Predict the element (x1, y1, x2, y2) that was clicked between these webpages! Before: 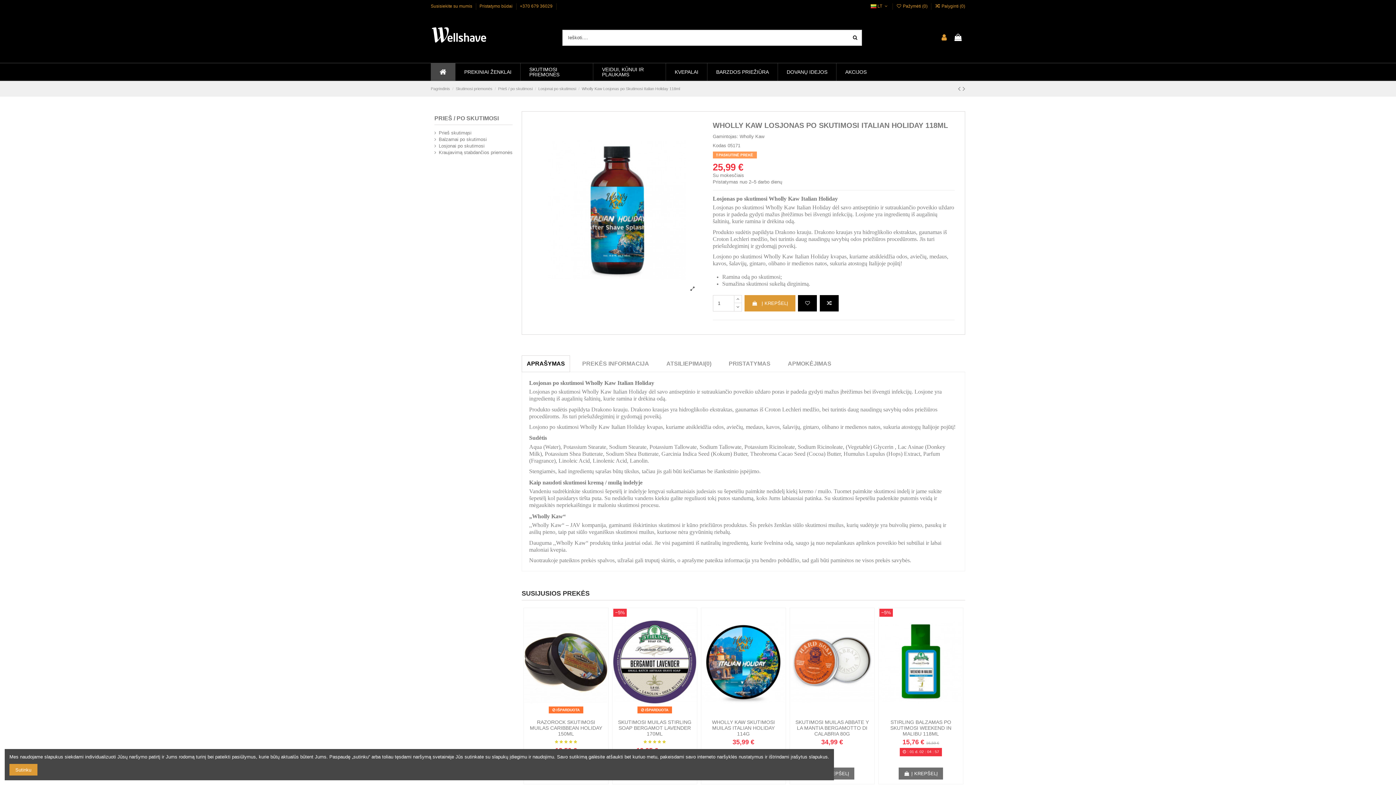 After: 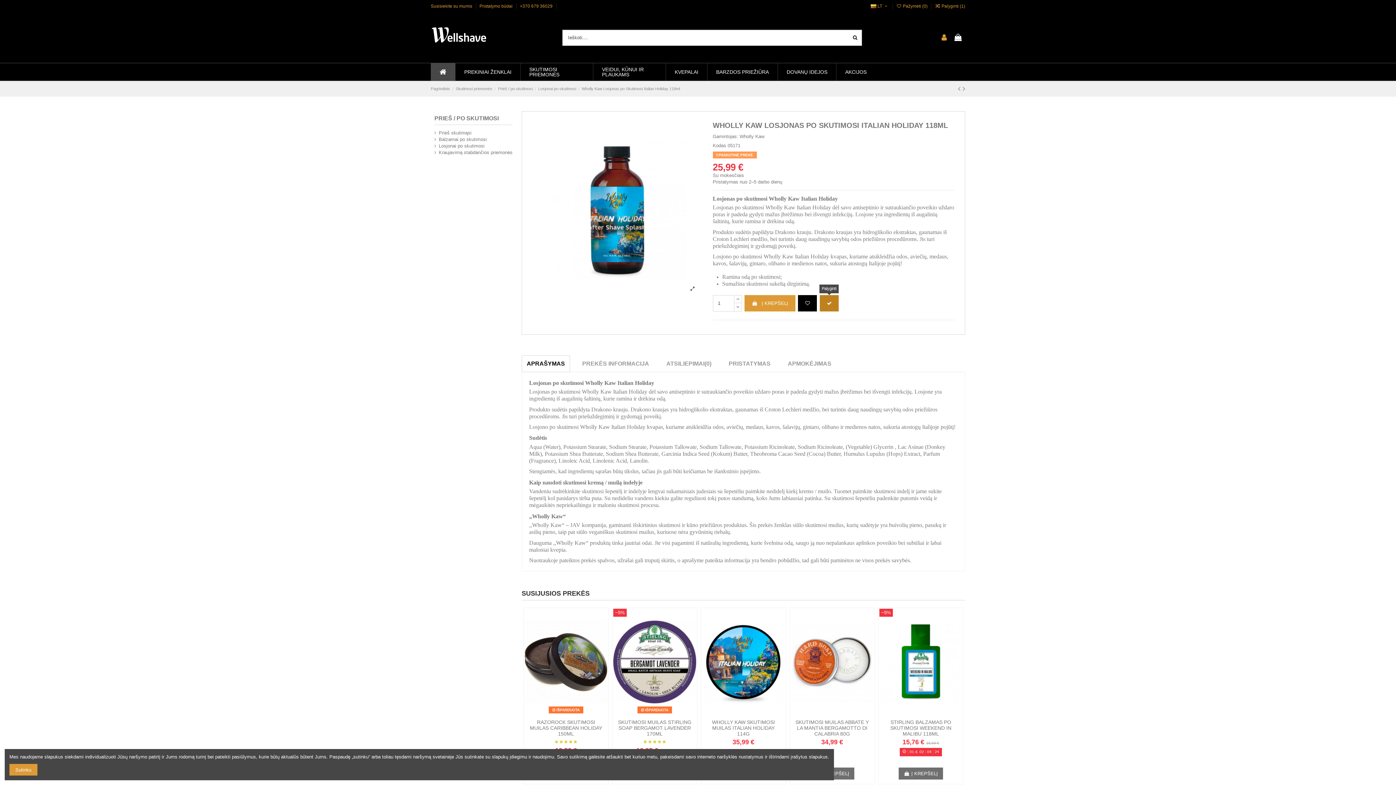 Action: bbox: (820, 295, 838, 311)